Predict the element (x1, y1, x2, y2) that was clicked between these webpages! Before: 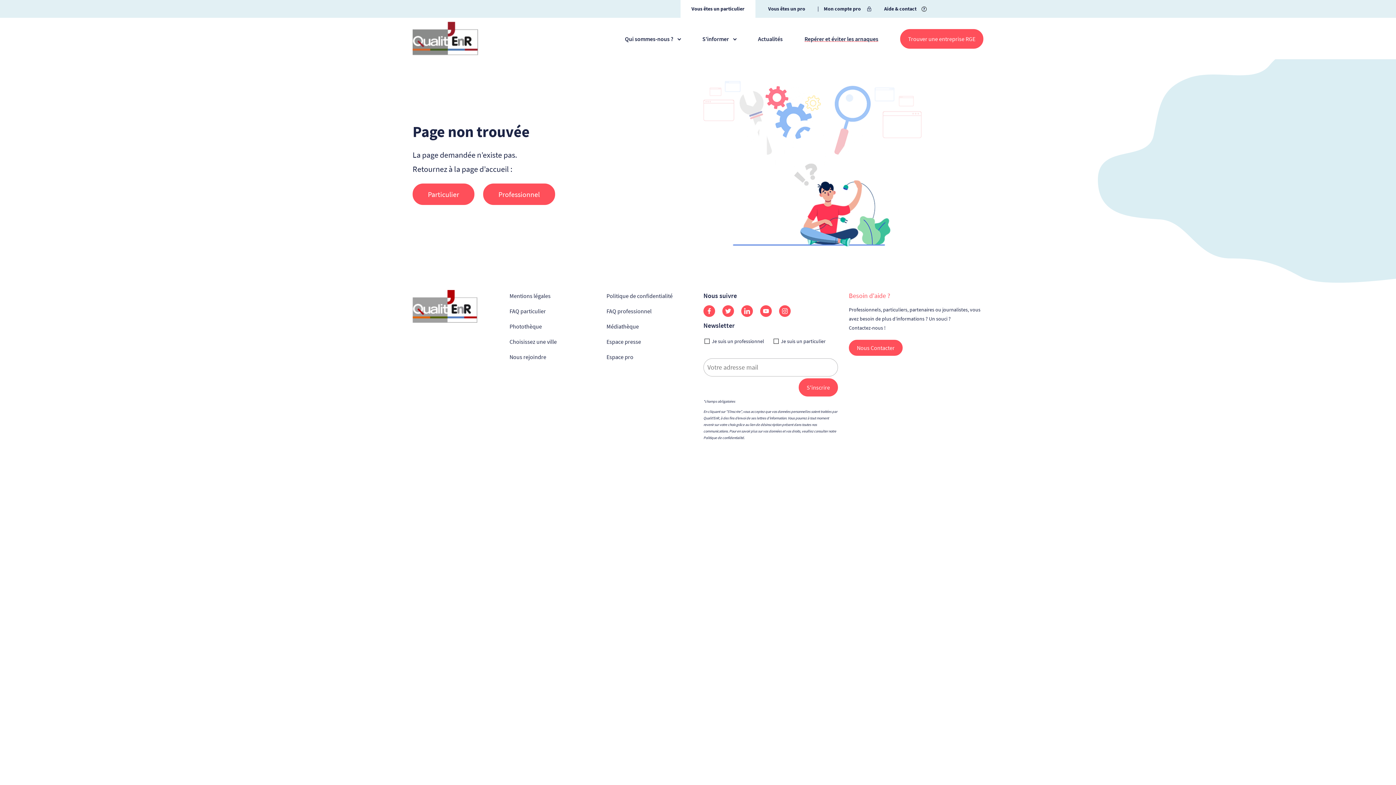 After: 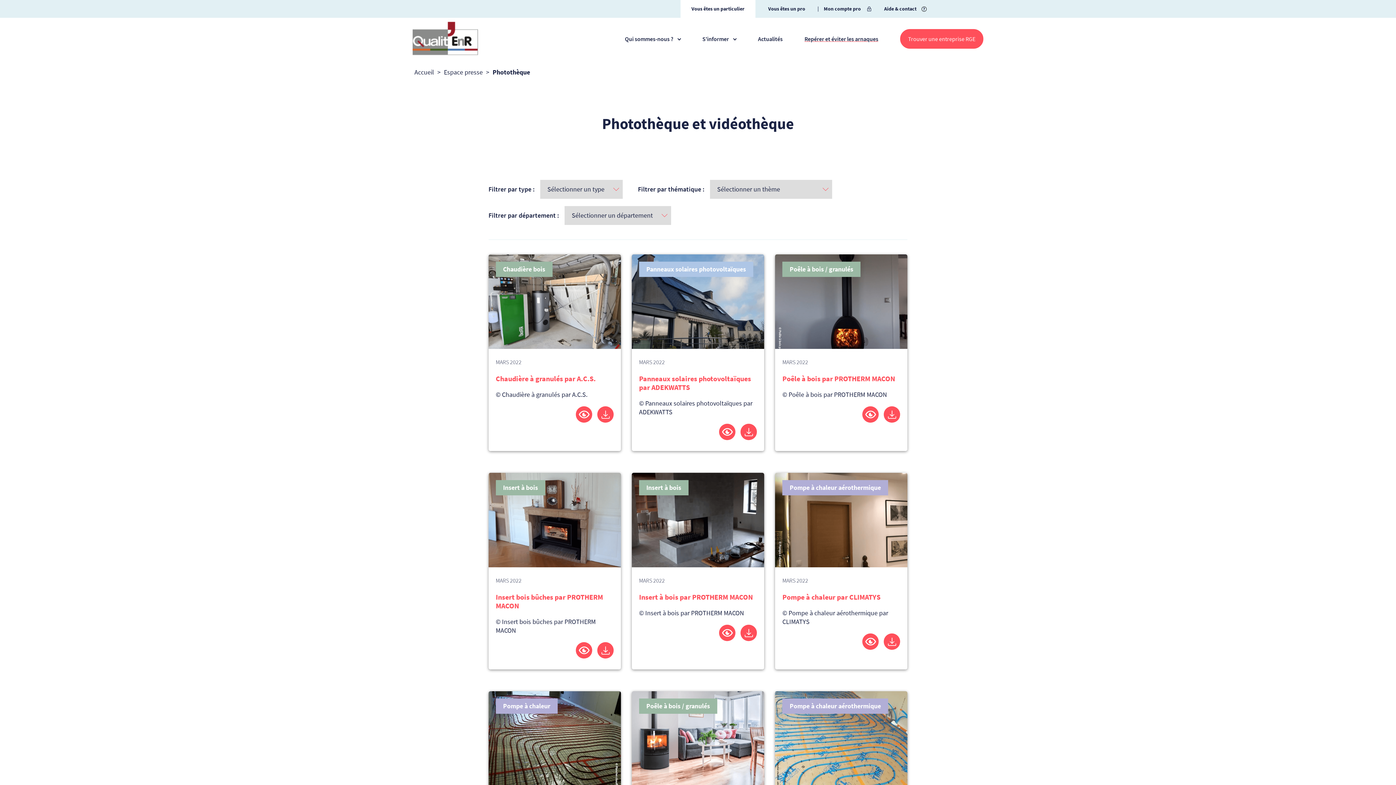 Action: label: Photothèque bbox: (509, 323, 542, 330)